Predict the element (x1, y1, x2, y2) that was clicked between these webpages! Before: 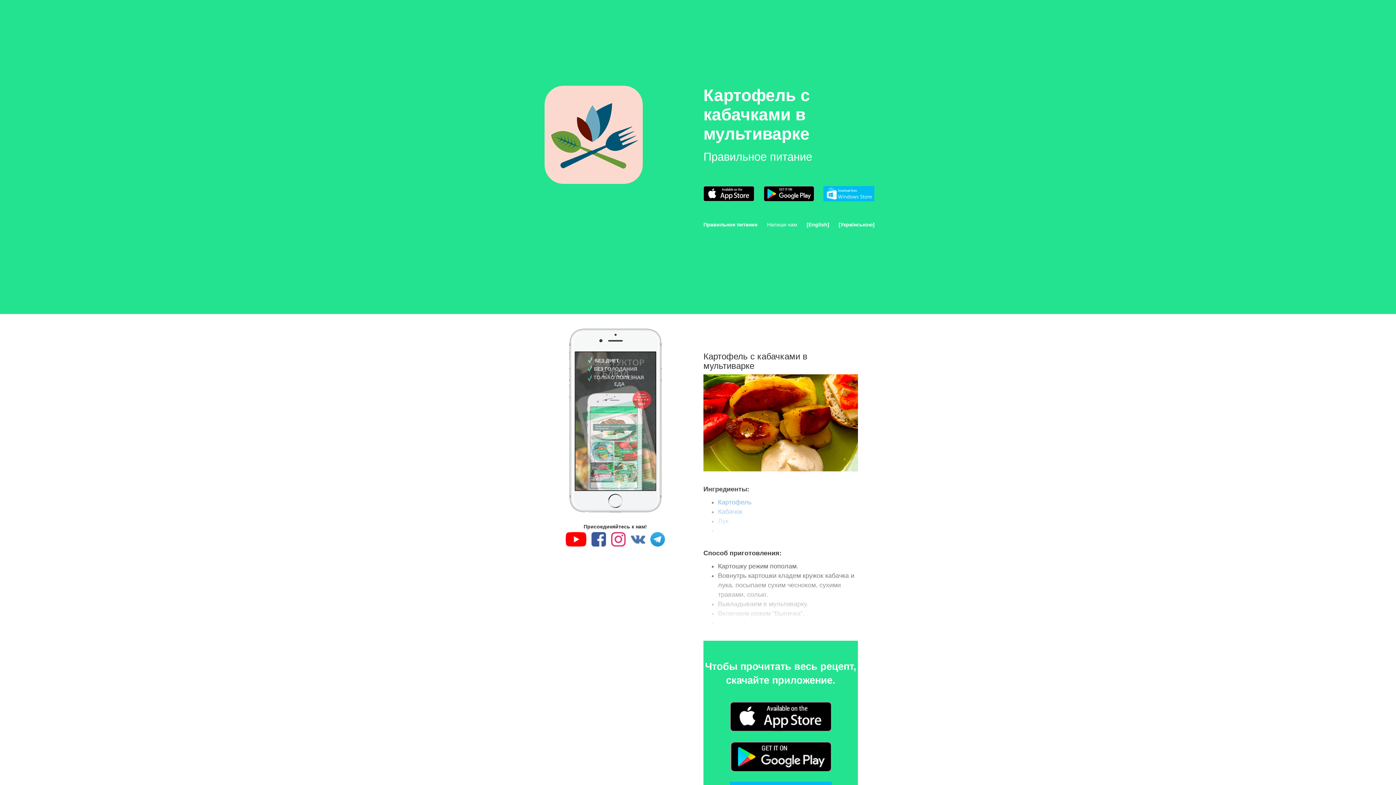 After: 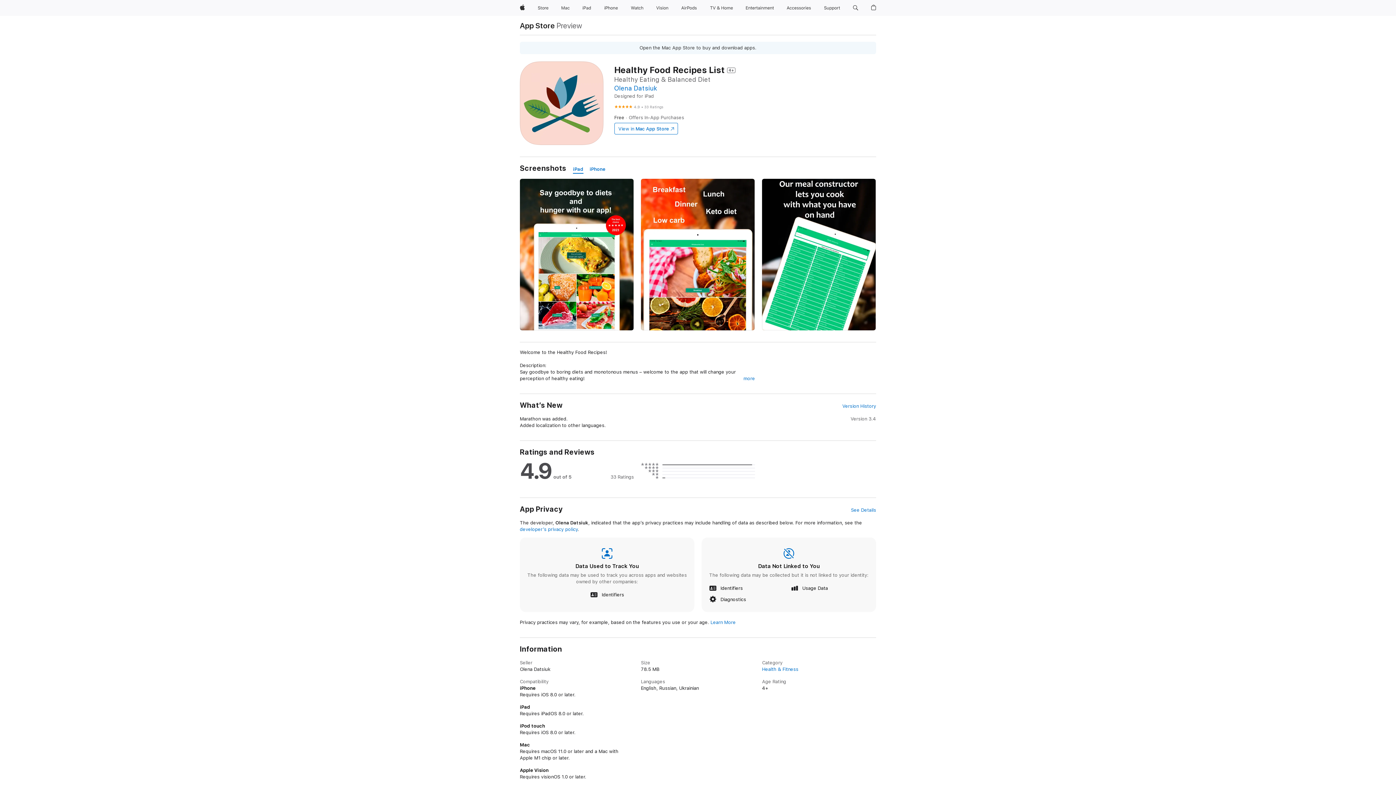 Action: label:   bbox: (730, 712, 831, 720)